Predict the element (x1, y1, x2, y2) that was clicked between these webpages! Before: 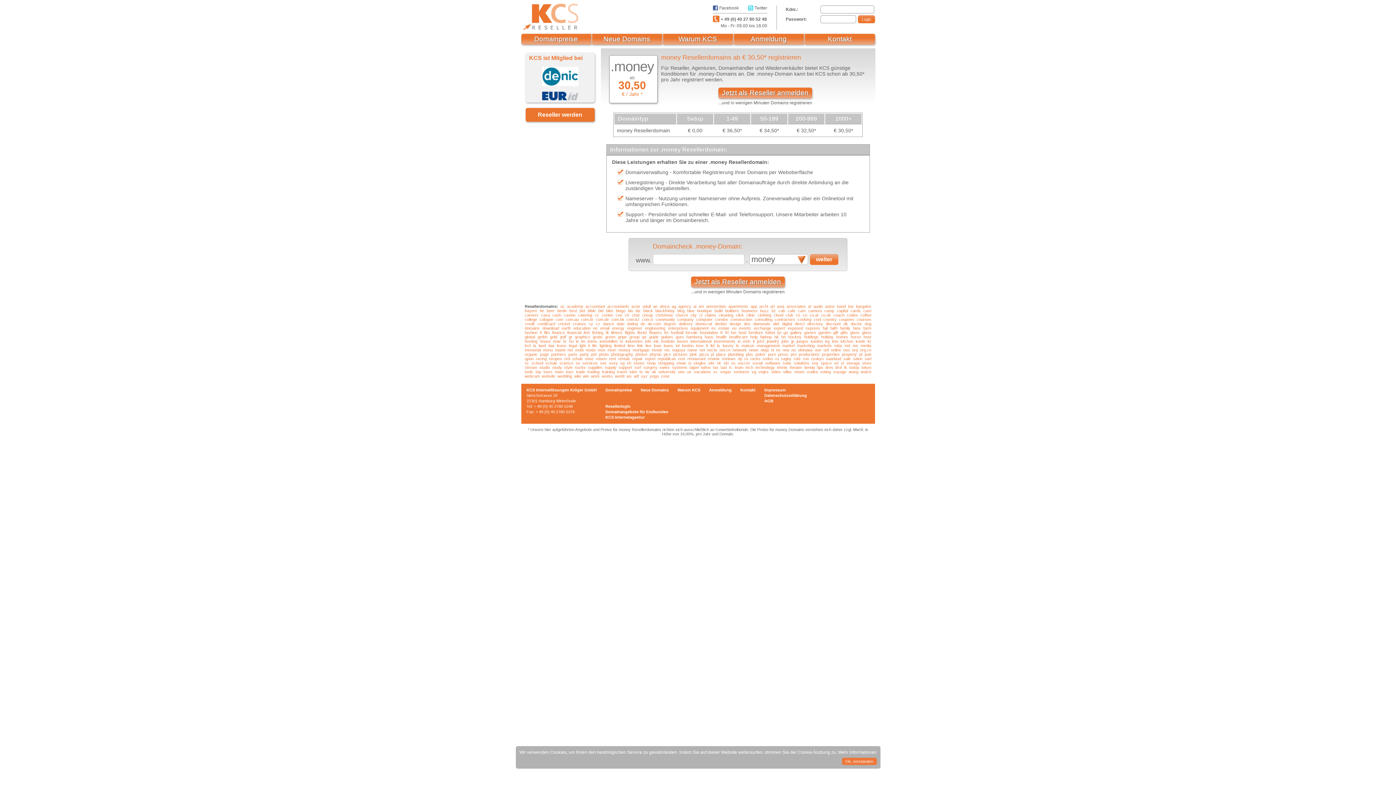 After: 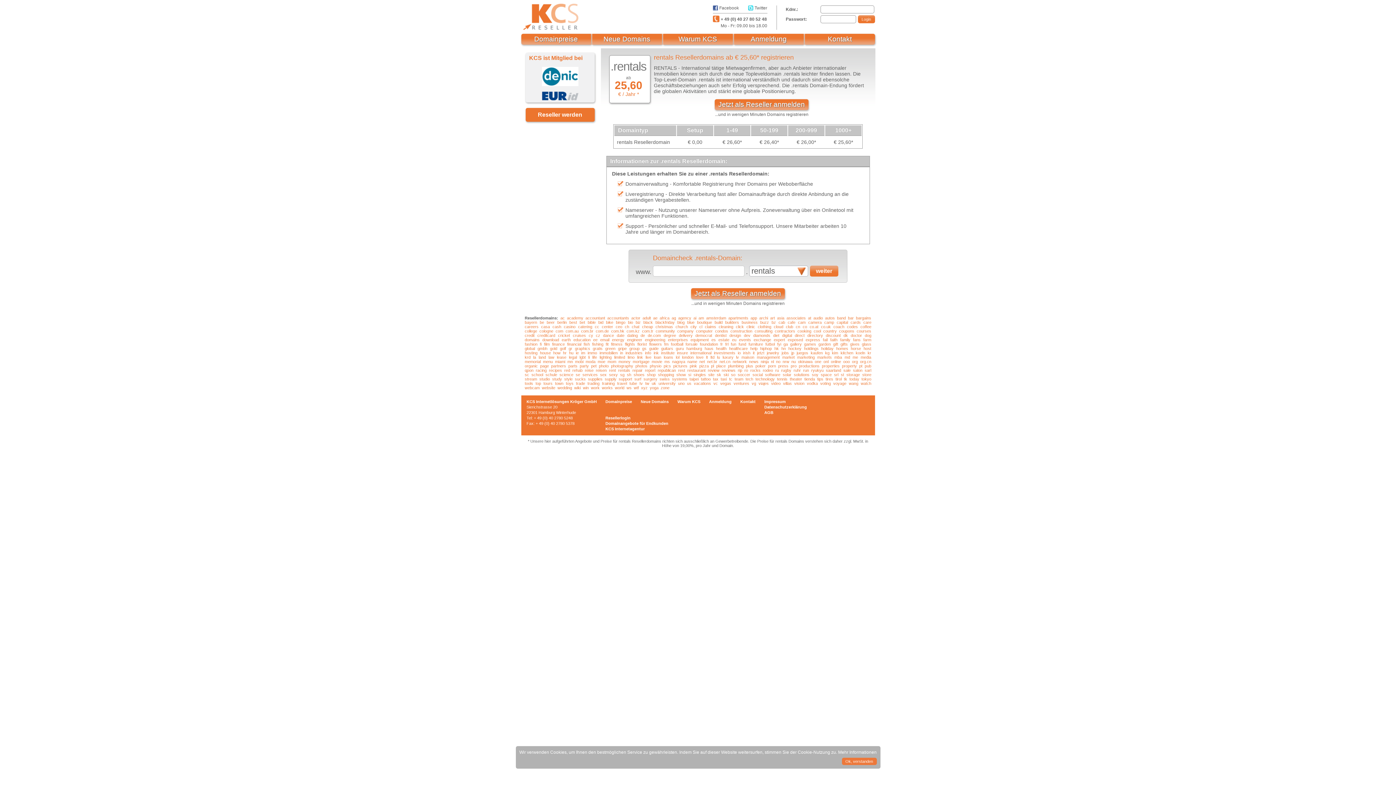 Action: label: rentals bbox: (618, 356, 630, 361)